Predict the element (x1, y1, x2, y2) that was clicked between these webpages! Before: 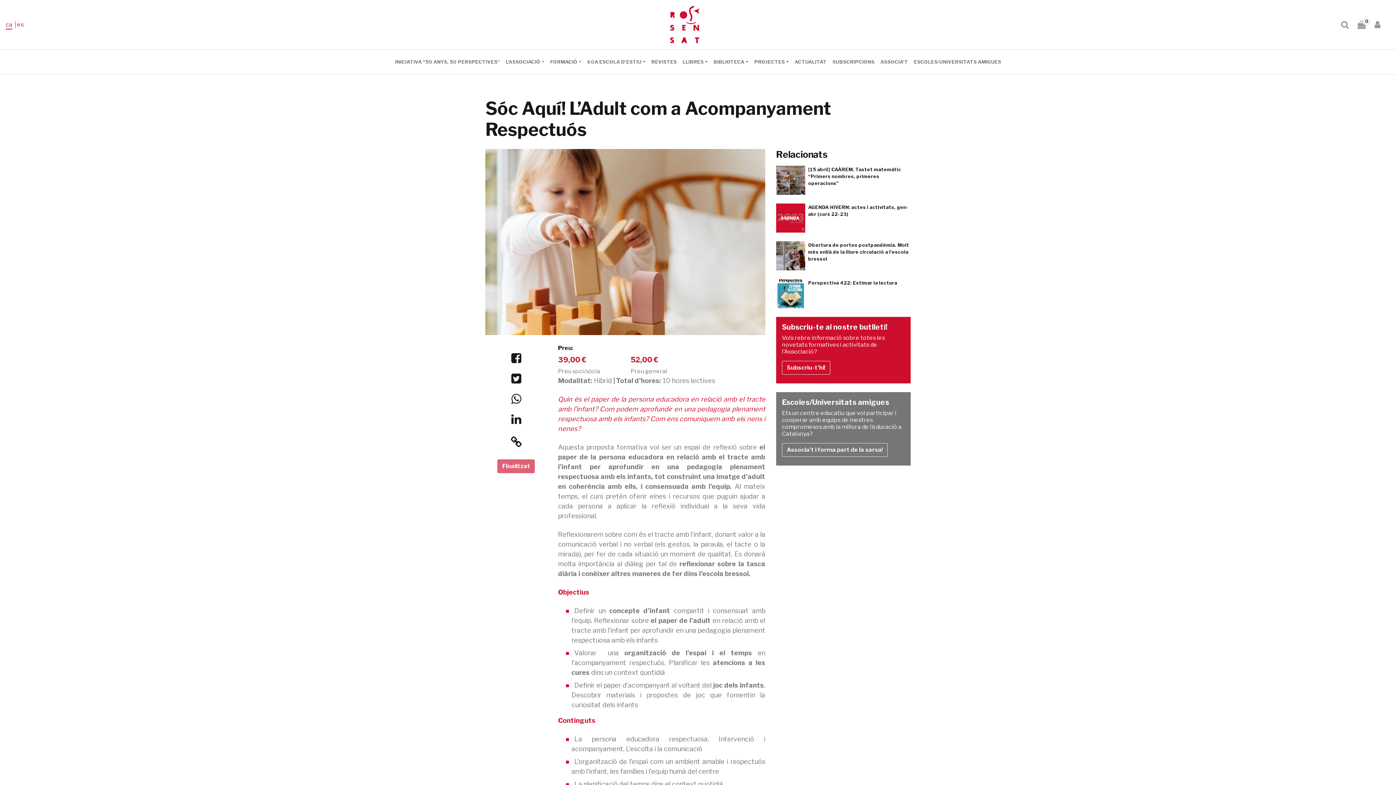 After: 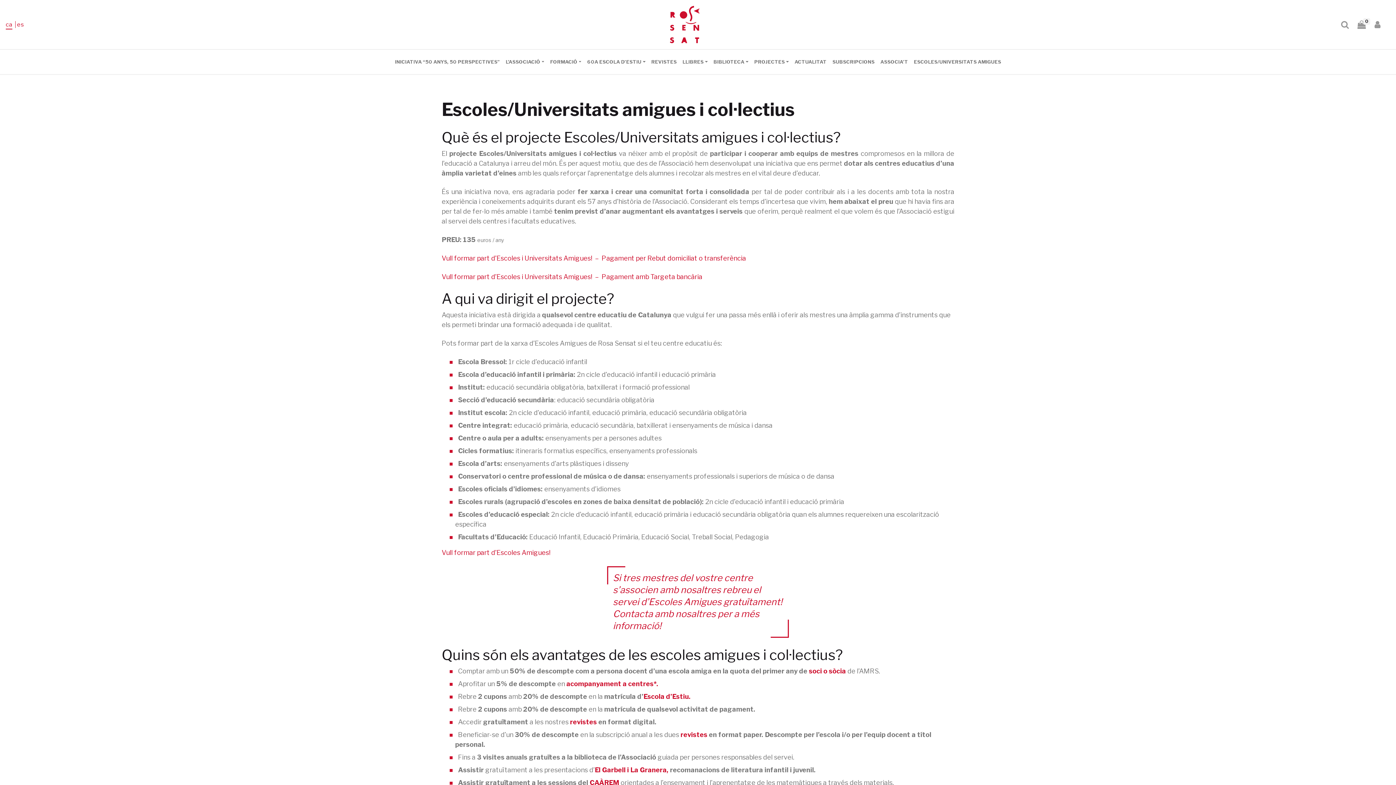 Action: label: ESCOLES/UNIVERSITATS AMIGUES bbox: (911, 55, 1004, 68)